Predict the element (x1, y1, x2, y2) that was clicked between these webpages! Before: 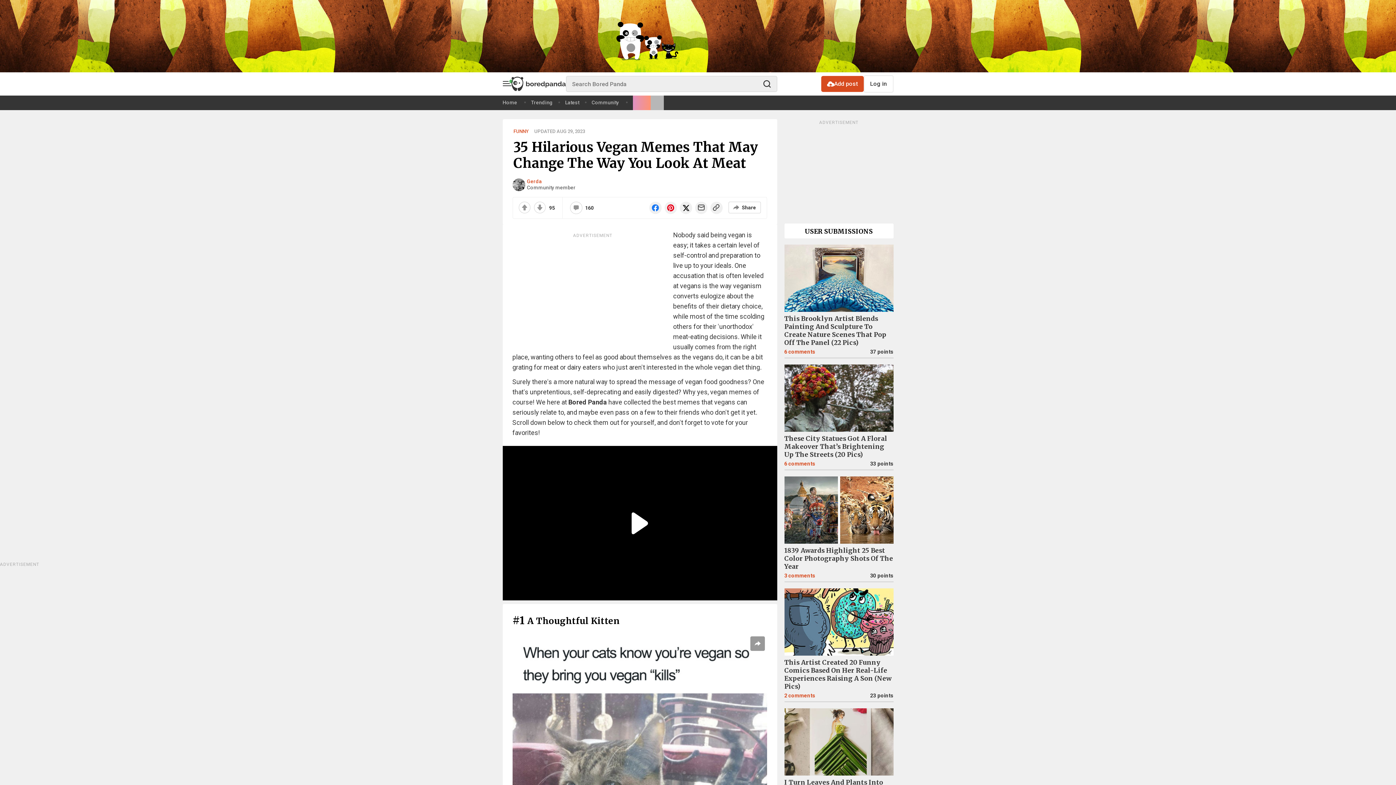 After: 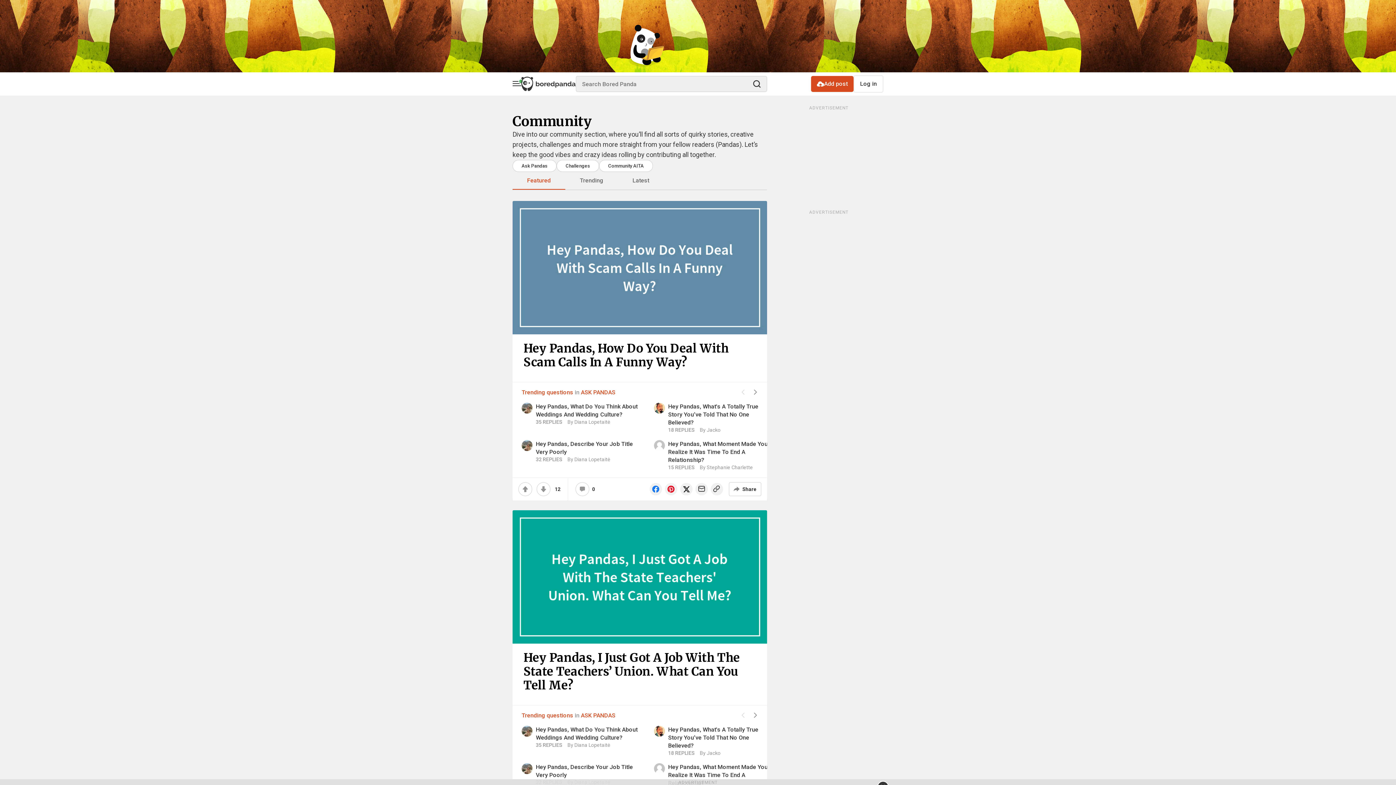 Action: bbox: (591, 95, 624, 109) label: Community